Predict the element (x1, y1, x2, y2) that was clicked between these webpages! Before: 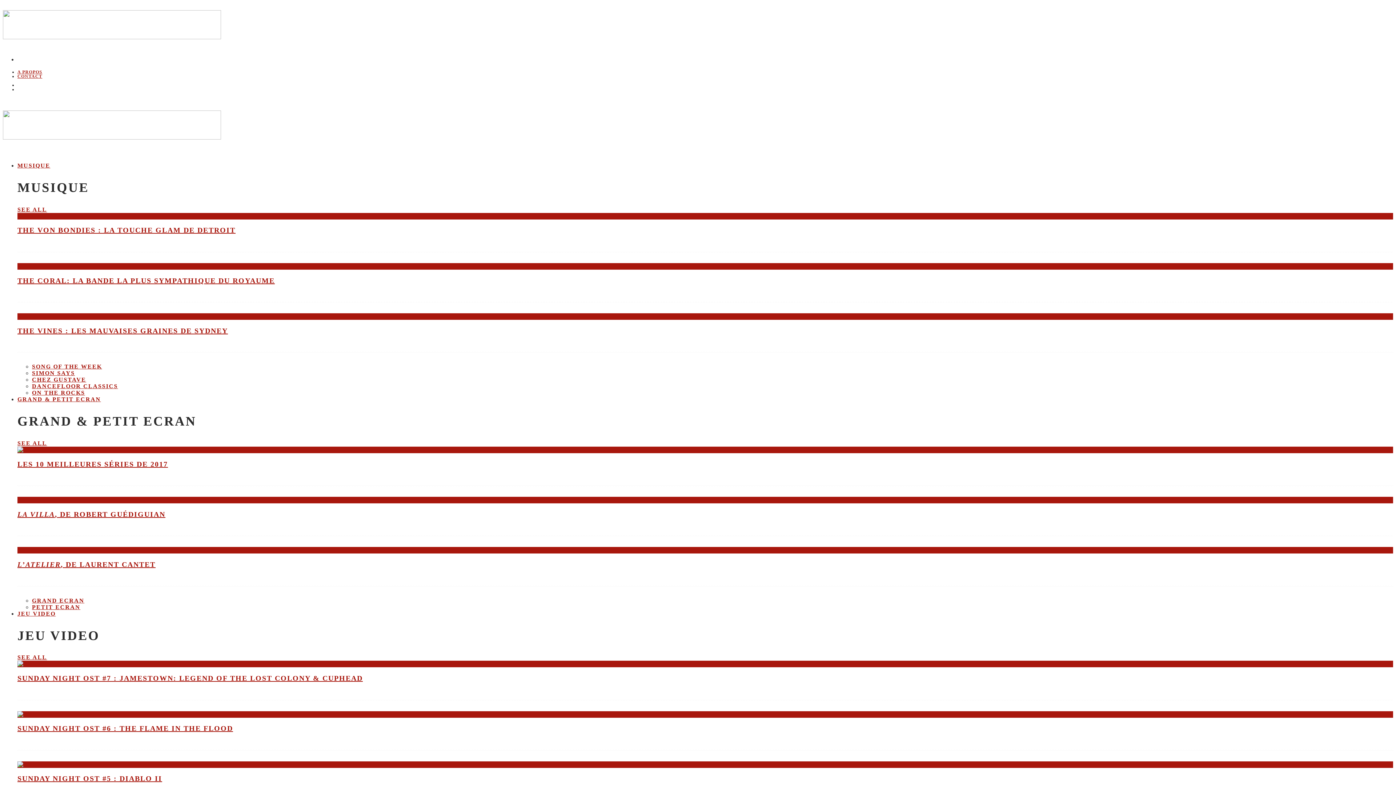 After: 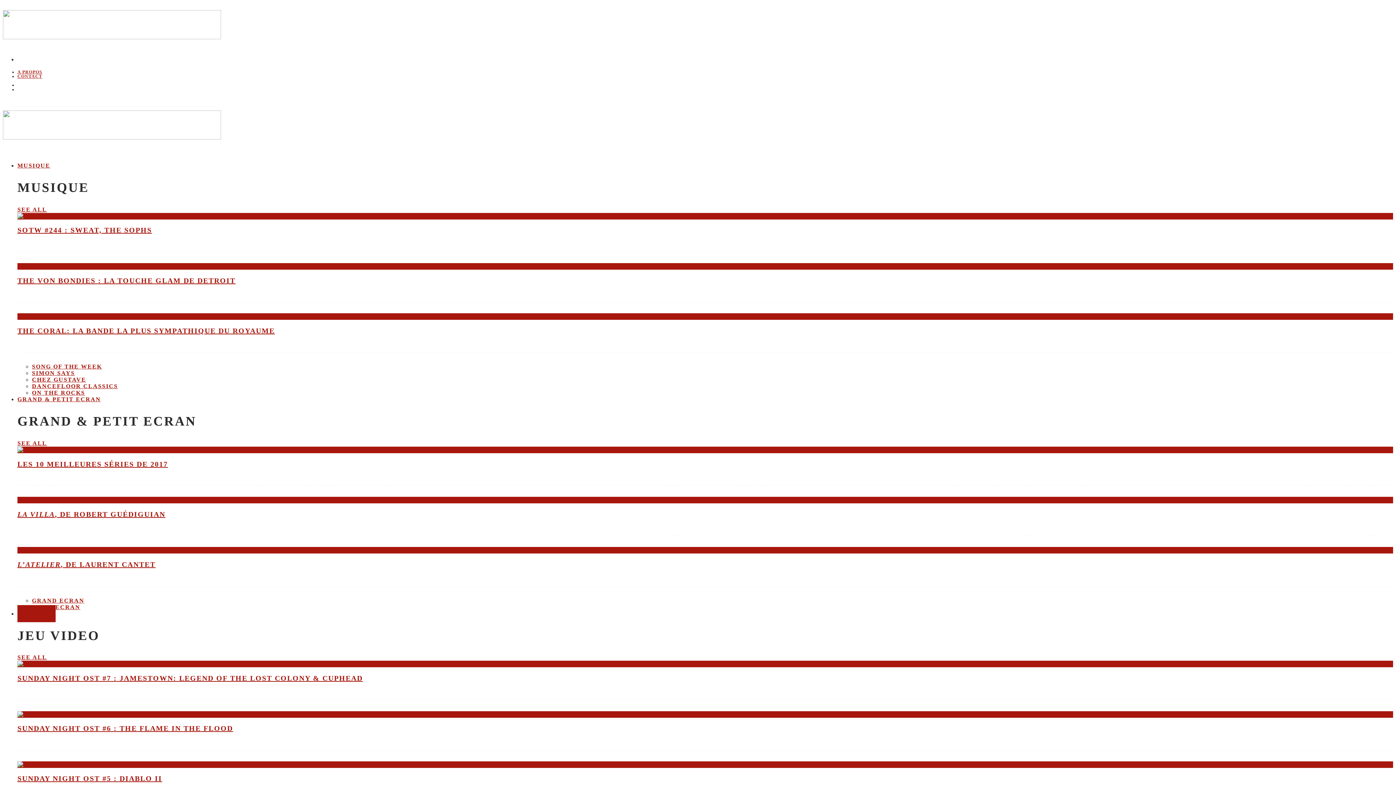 Action: bbox: (17, 605, 55, 622) label: JEU VIDEO